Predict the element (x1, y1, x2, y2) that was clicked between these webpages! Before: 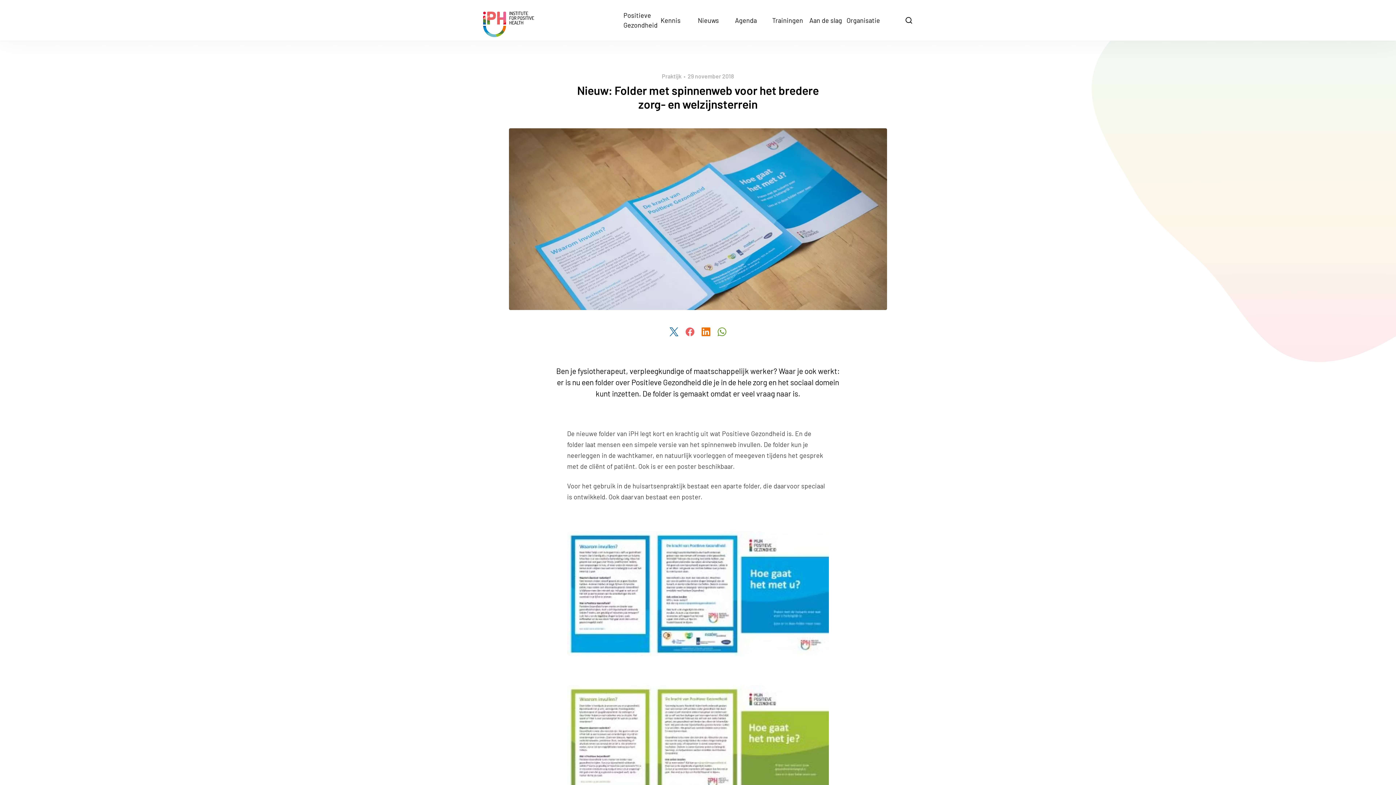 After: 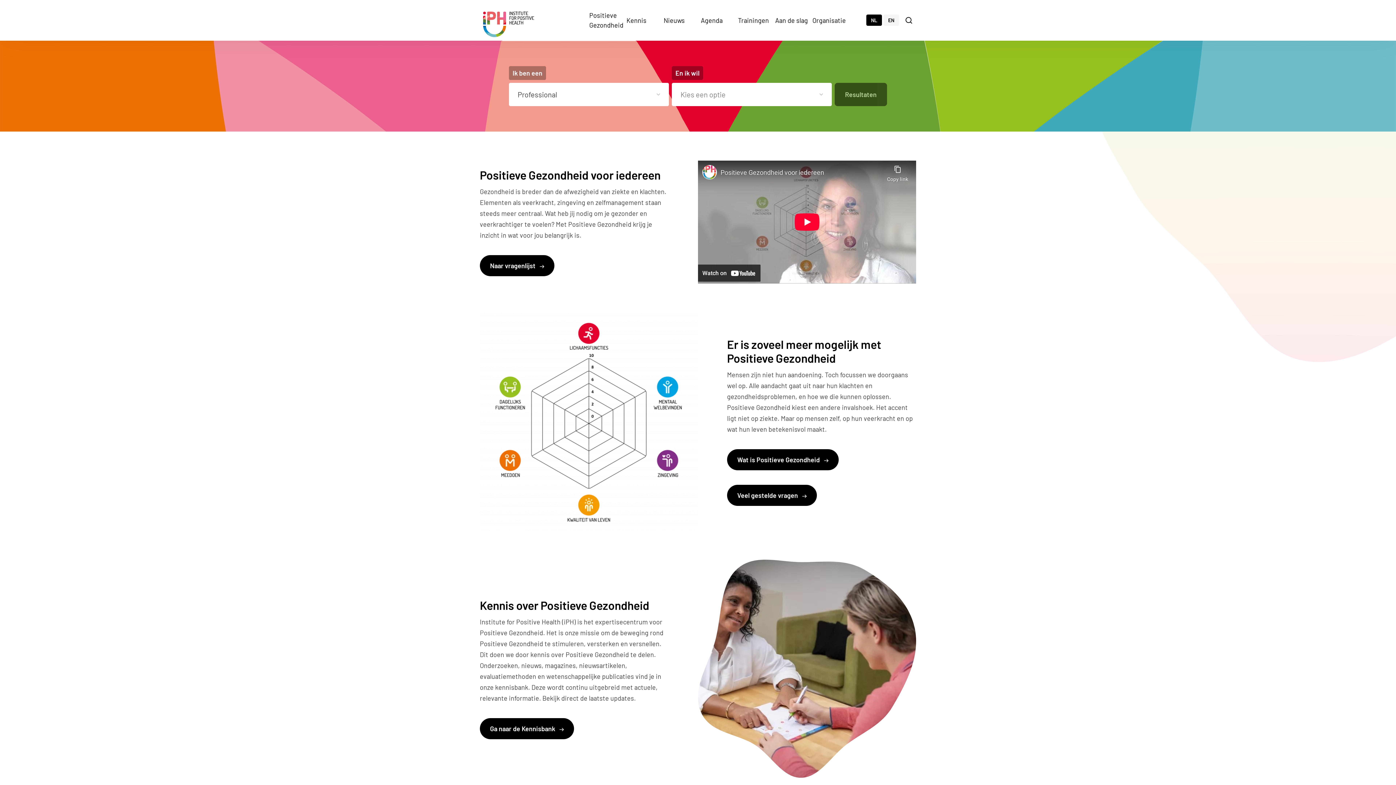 Action: label: Institute for Positive Health bbox: (483, 11, 534, 37)